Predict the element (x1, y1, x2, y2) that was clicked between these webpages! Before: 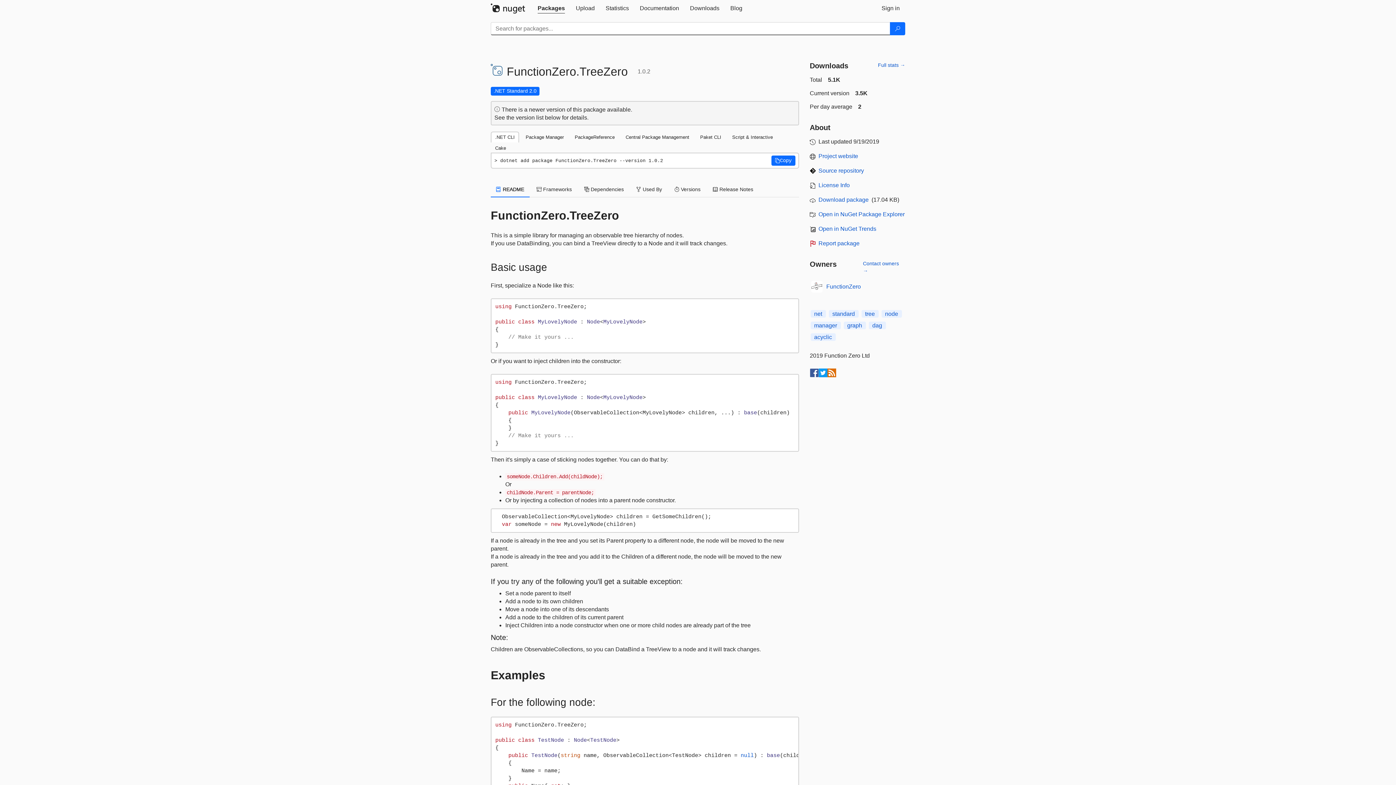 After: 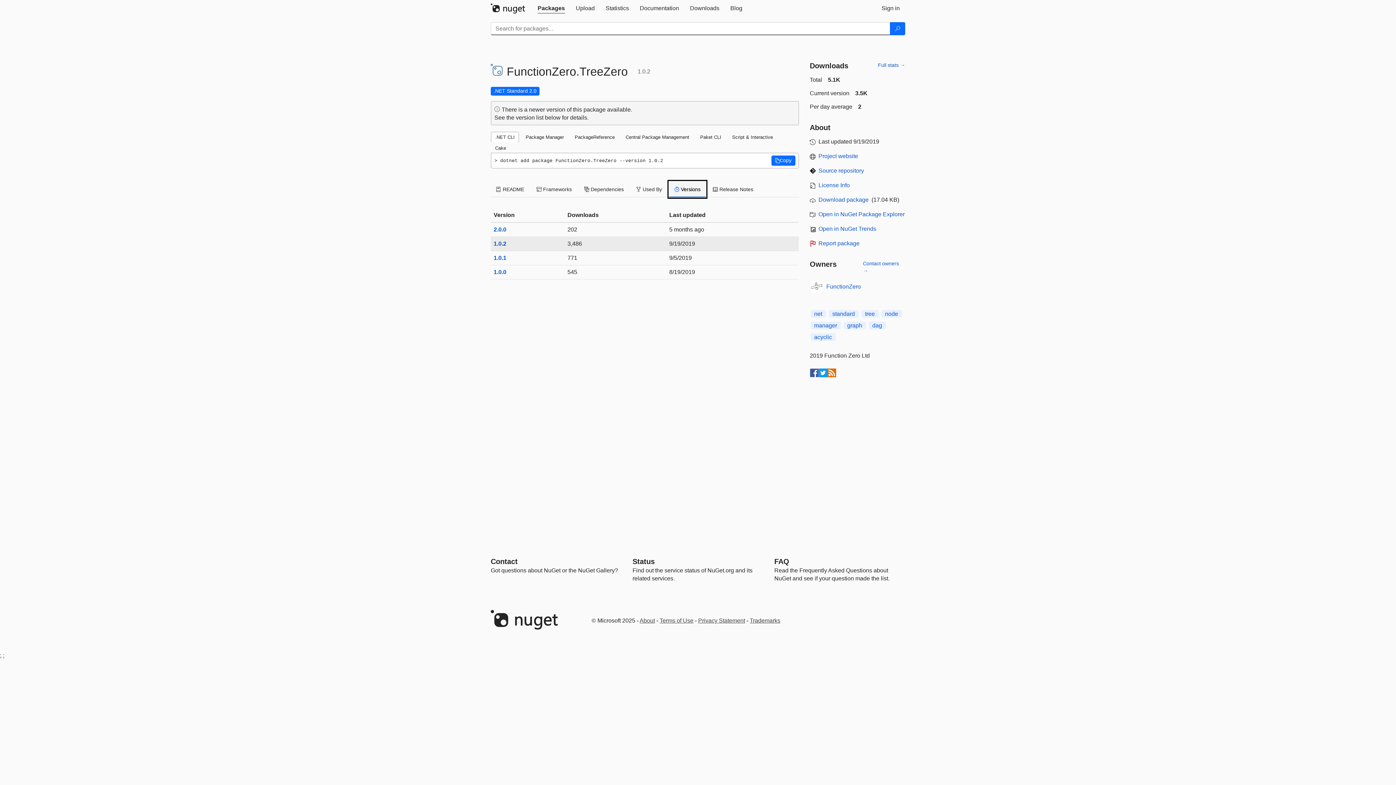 Action: label:  Versions bbox: (669, 181, 706, 197)